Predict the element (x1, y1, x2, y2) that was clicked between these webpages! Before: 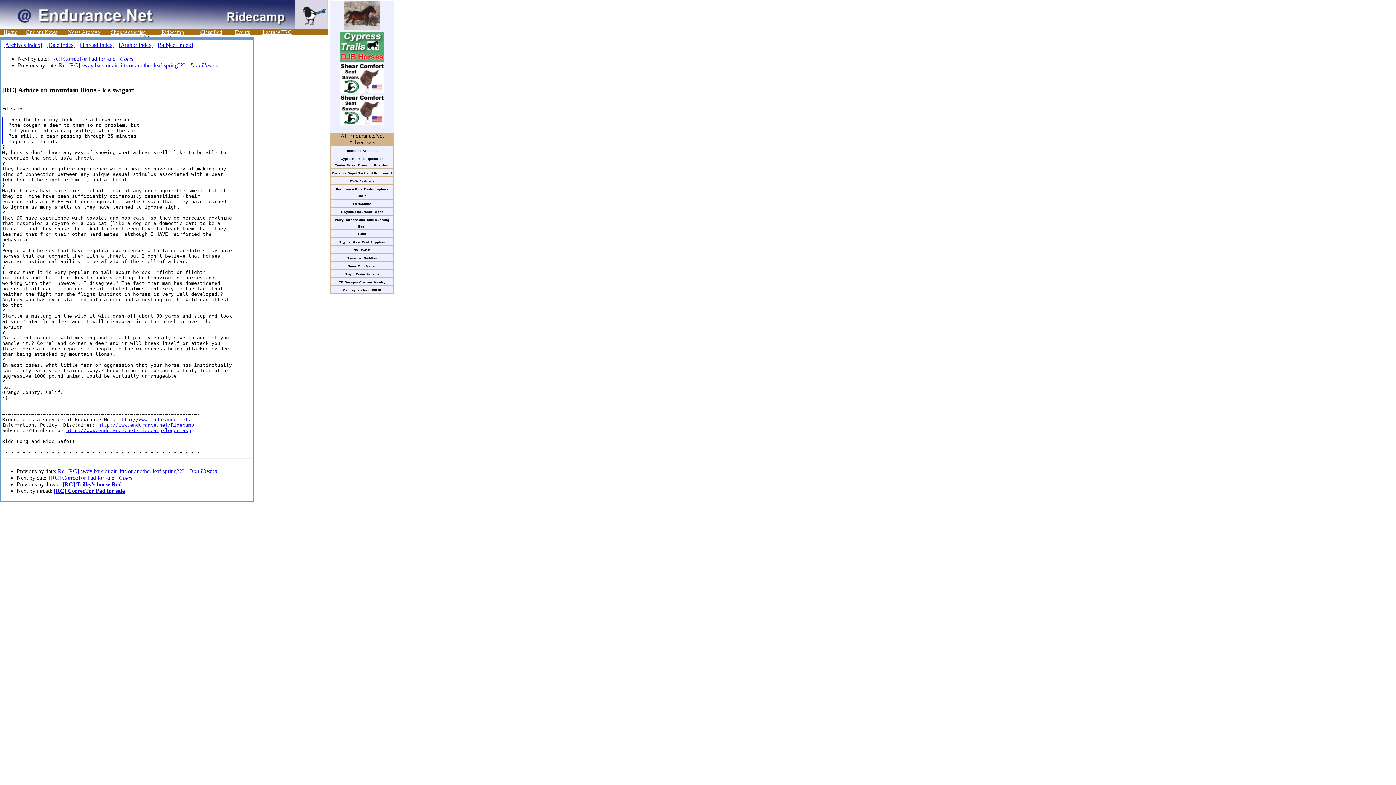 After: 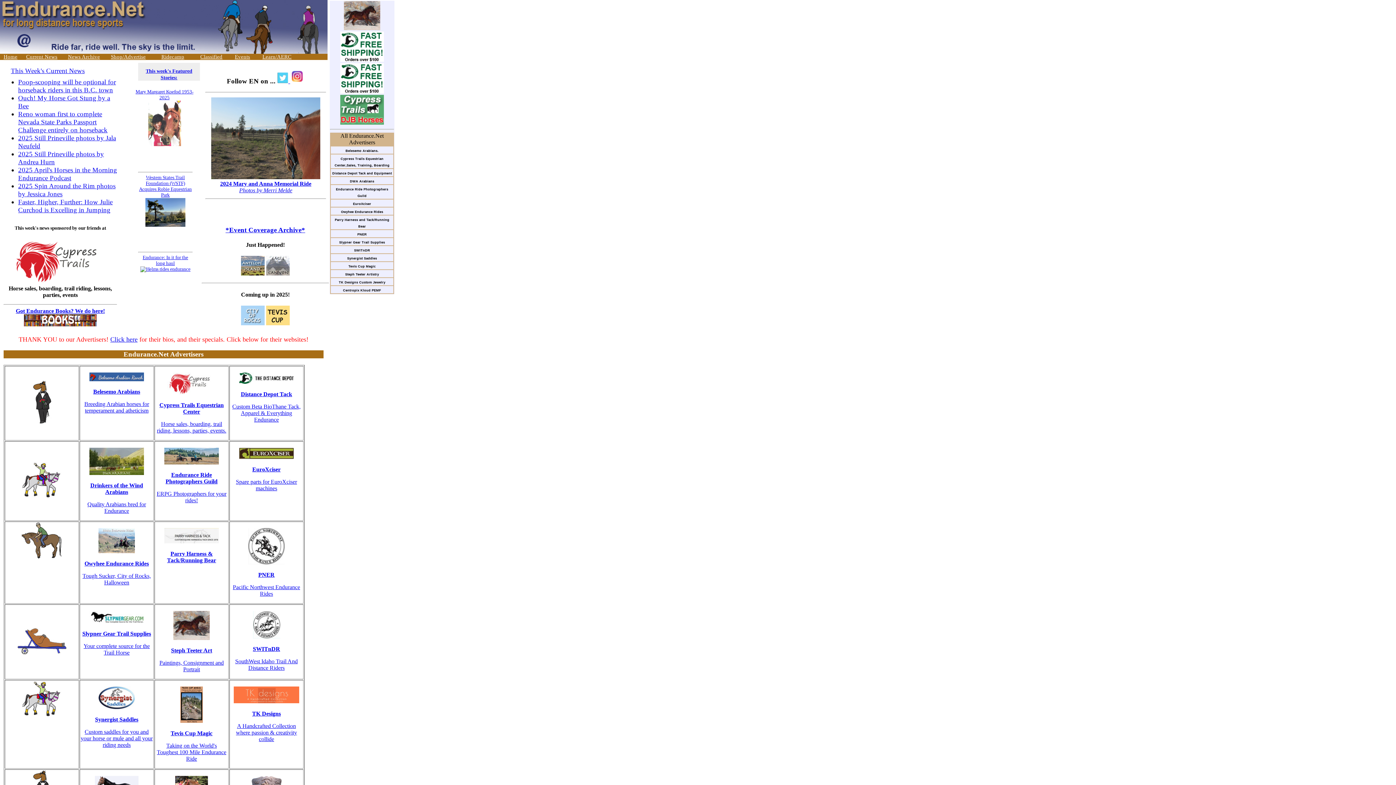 Action: label: Home bbox: (3, 29, 17, 34)